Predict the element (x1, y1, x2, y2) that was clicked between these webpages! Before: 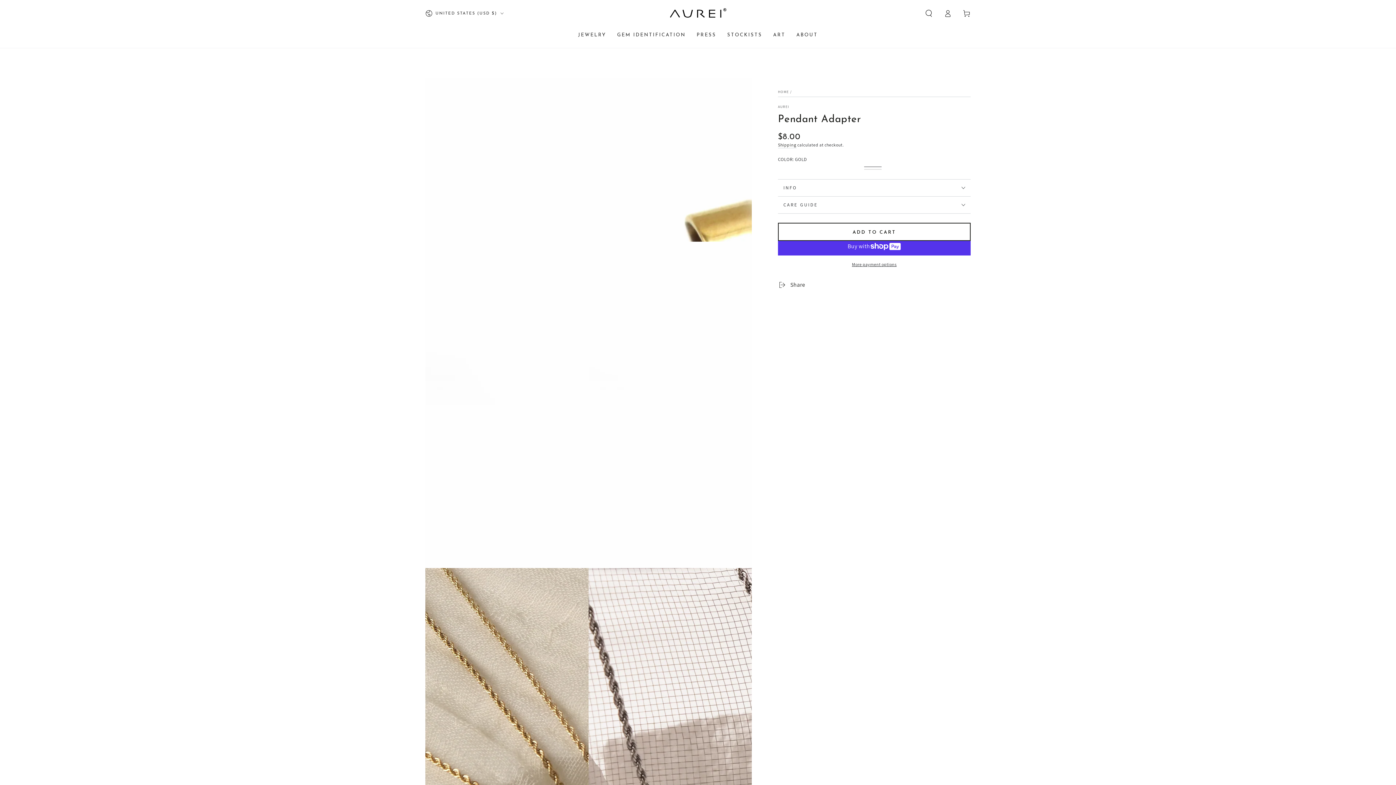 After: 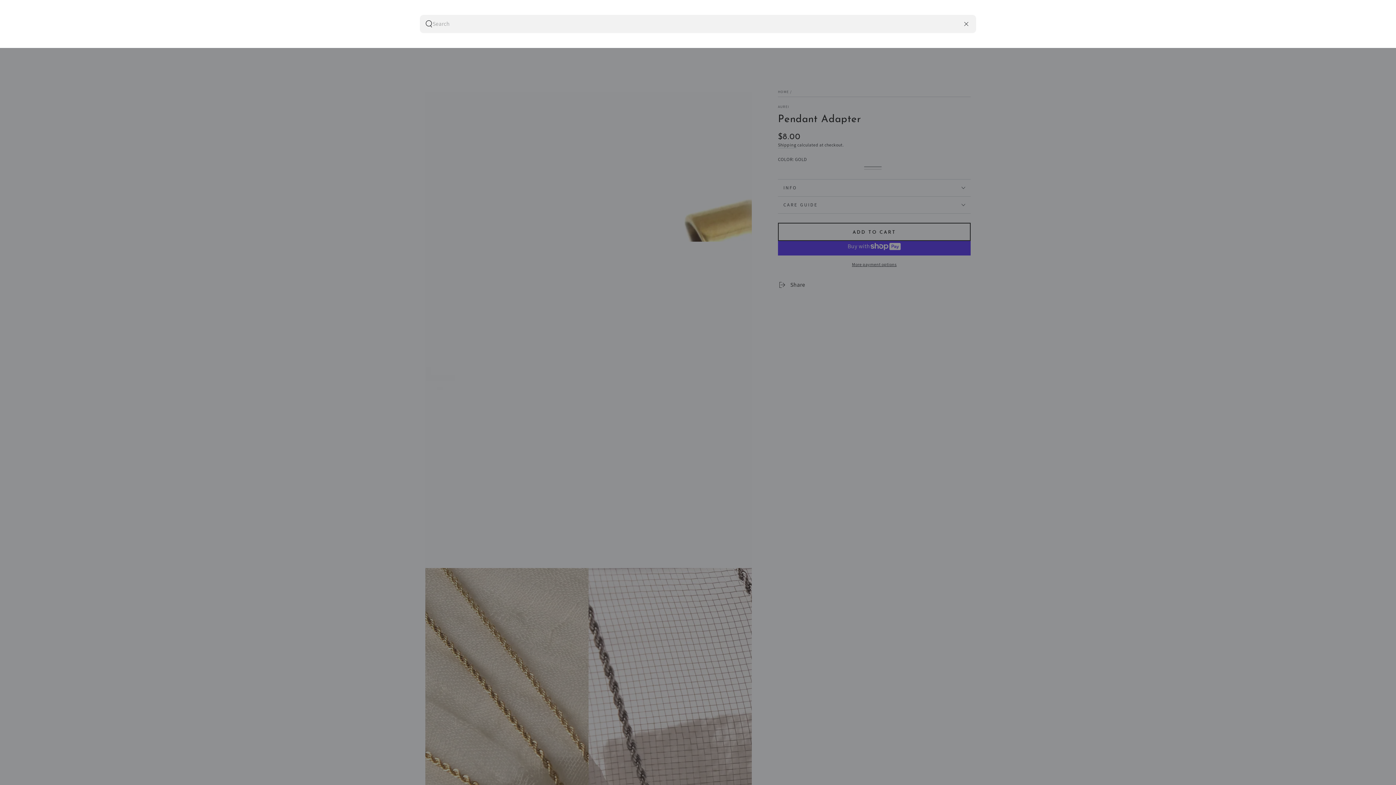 Action: bbox: (919, 5, 938, 21) label: Search our site